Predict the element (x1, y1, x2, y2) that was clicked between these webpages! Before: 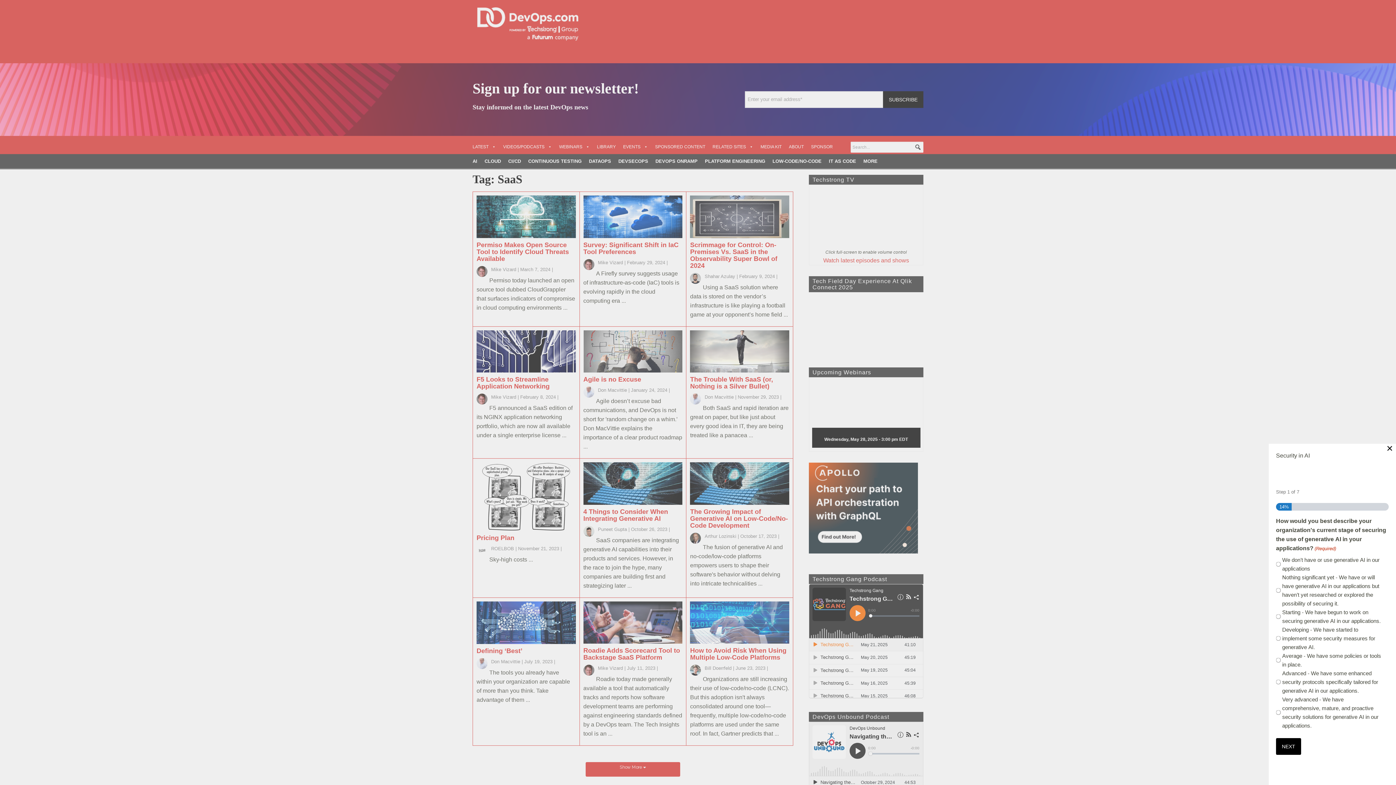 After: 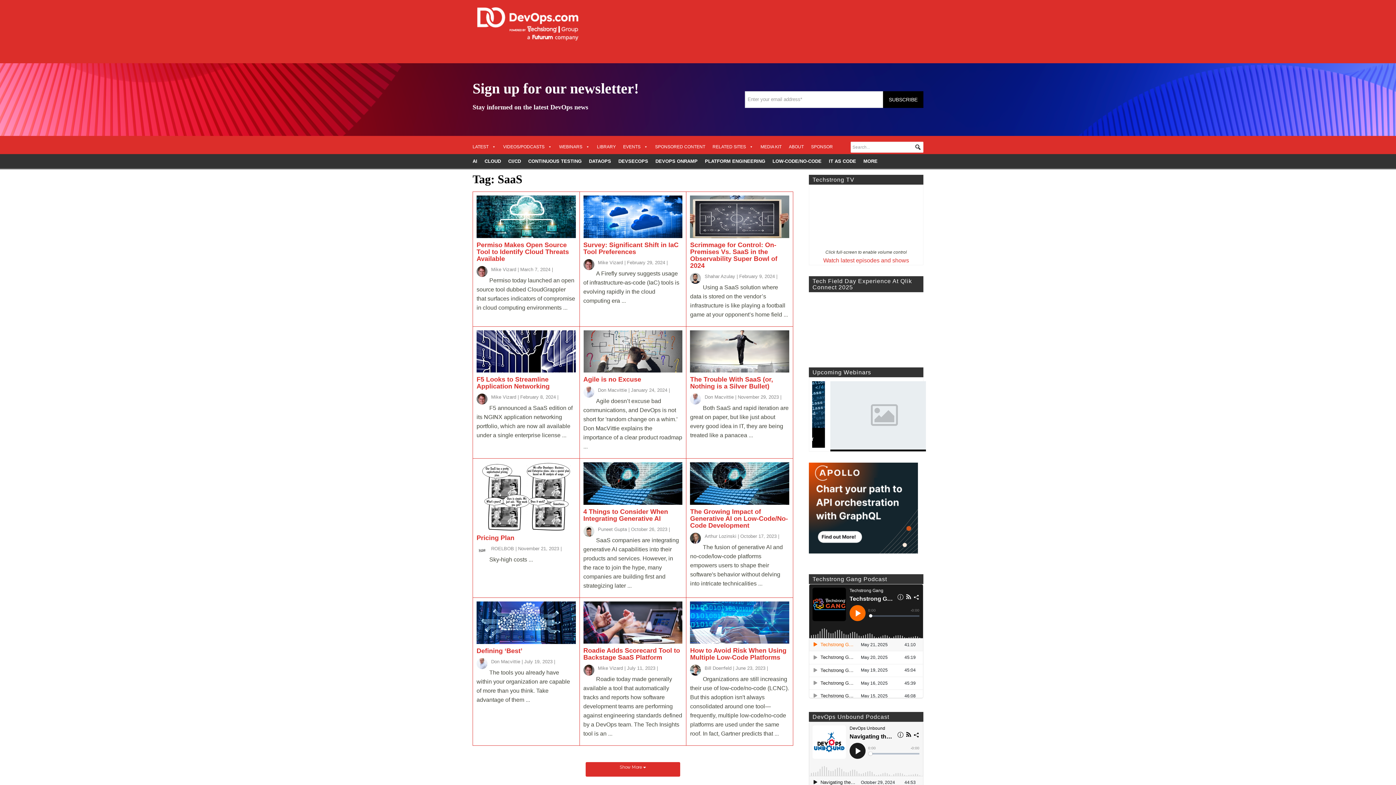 Action: label: × bbox: (1386, 445, 1393, 451)